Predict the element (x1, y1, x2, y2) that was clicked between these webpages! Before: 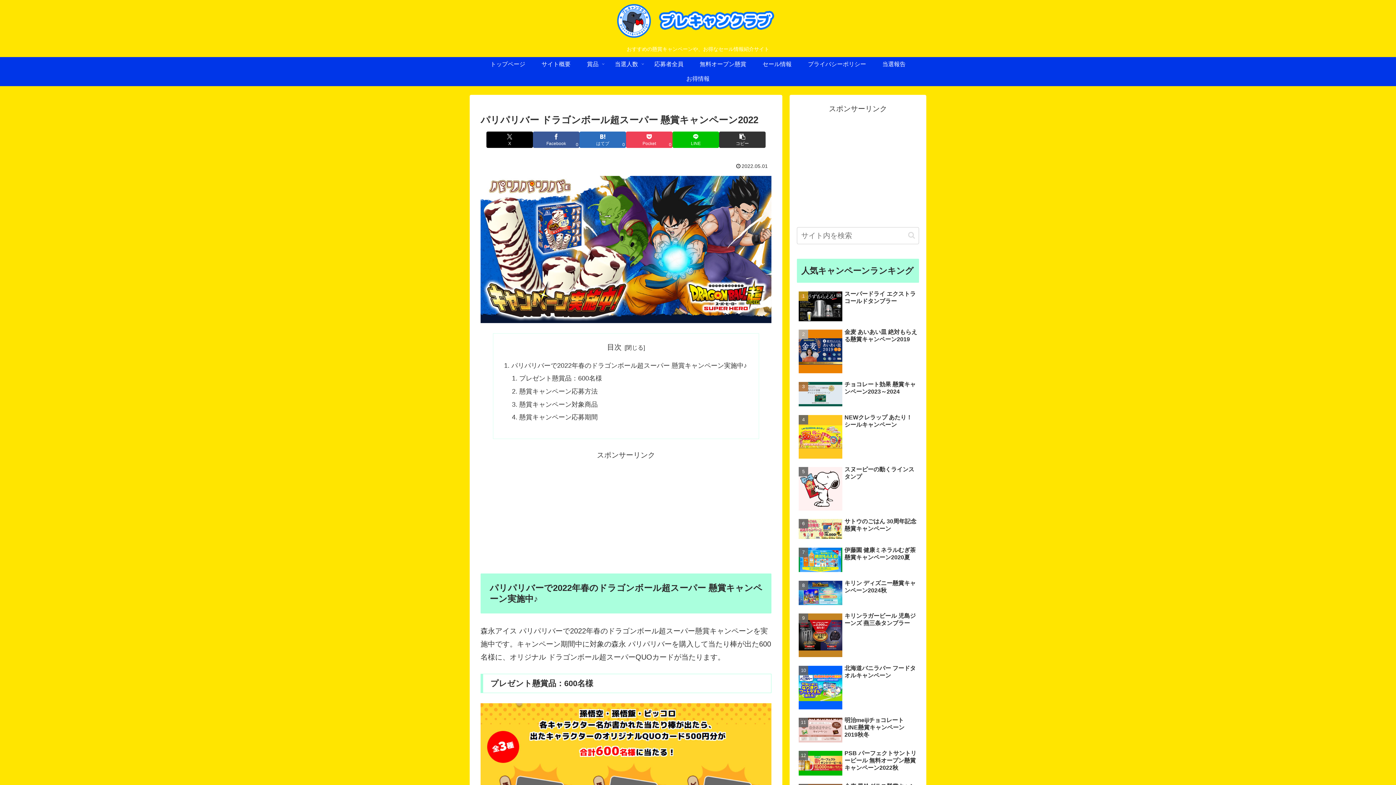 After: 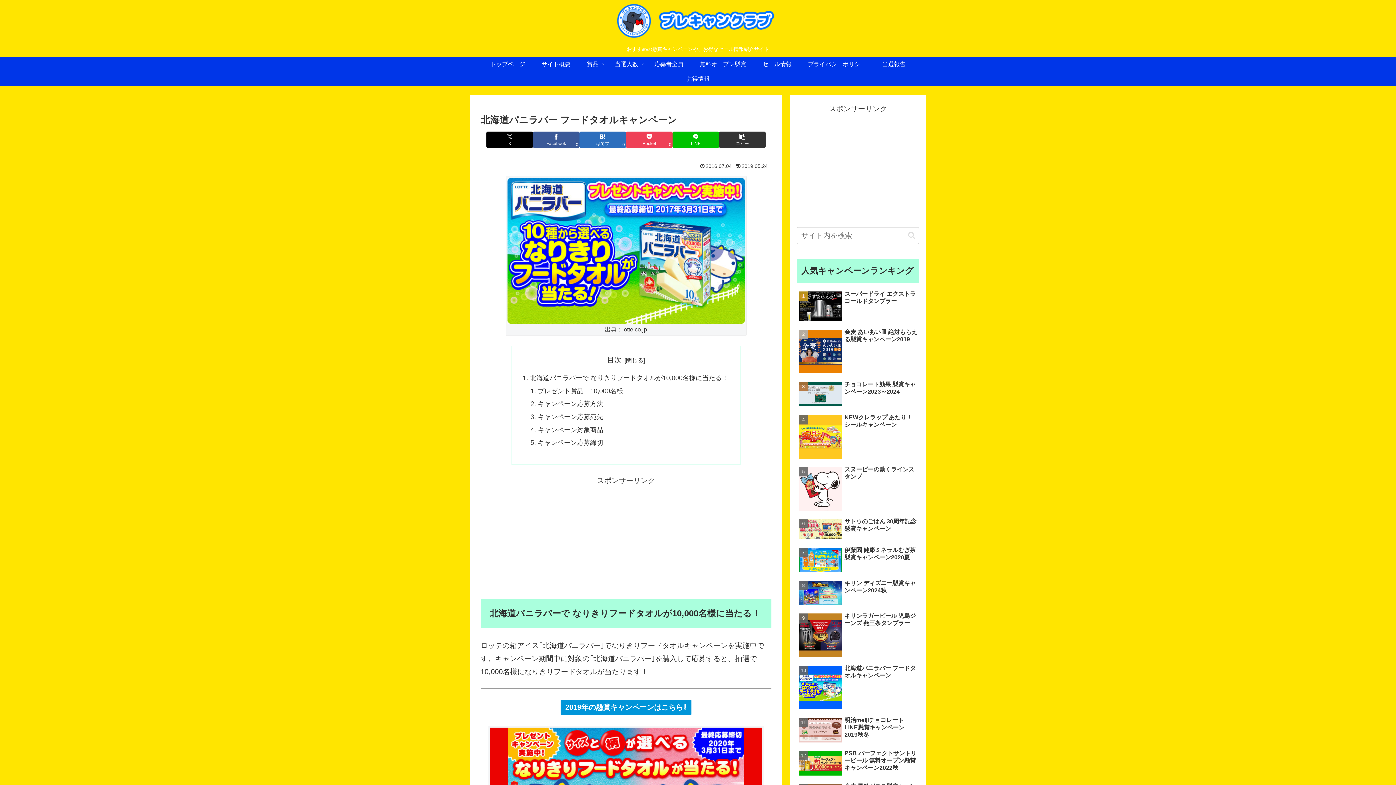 Action: bbox: (797, 663, 919, 713) label: 北海道バニラバー フードタオルキャンペーン